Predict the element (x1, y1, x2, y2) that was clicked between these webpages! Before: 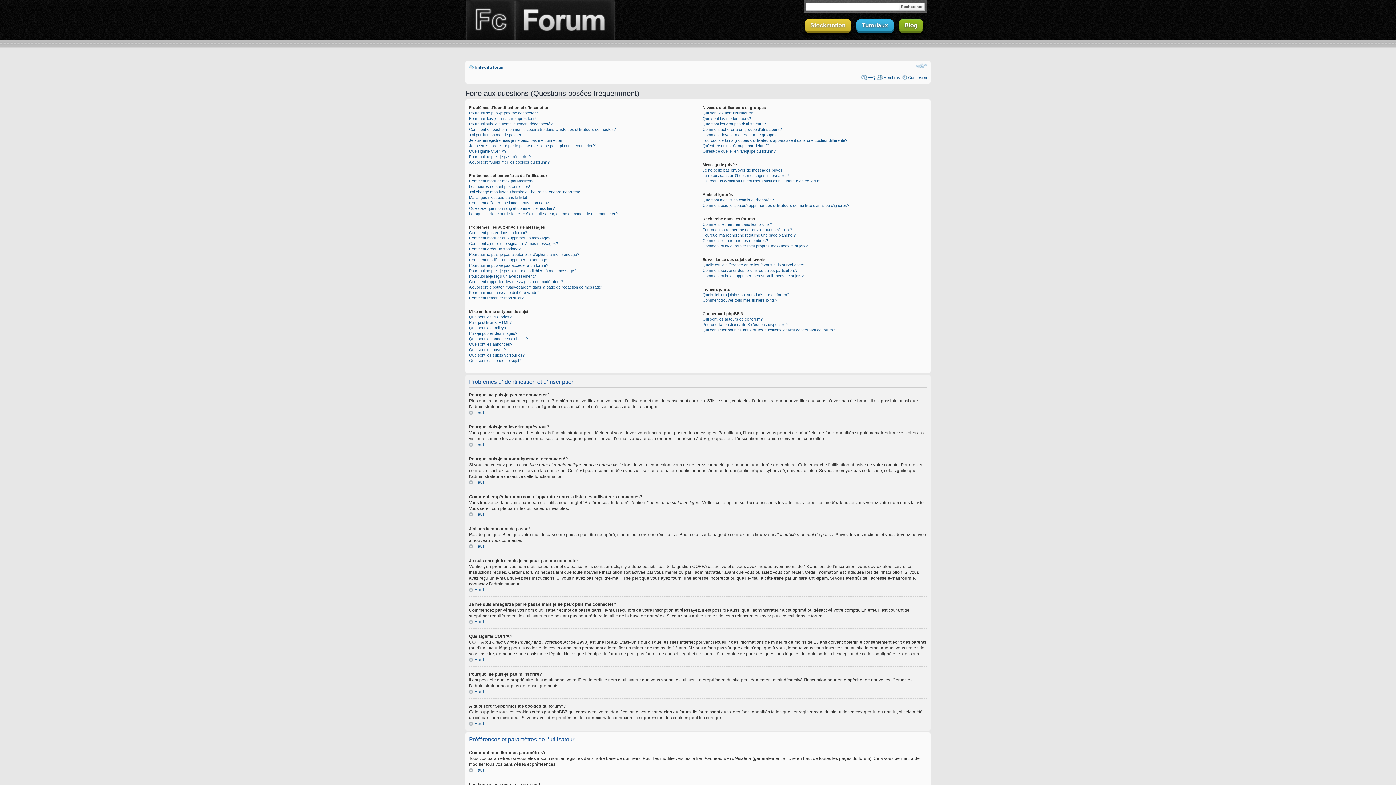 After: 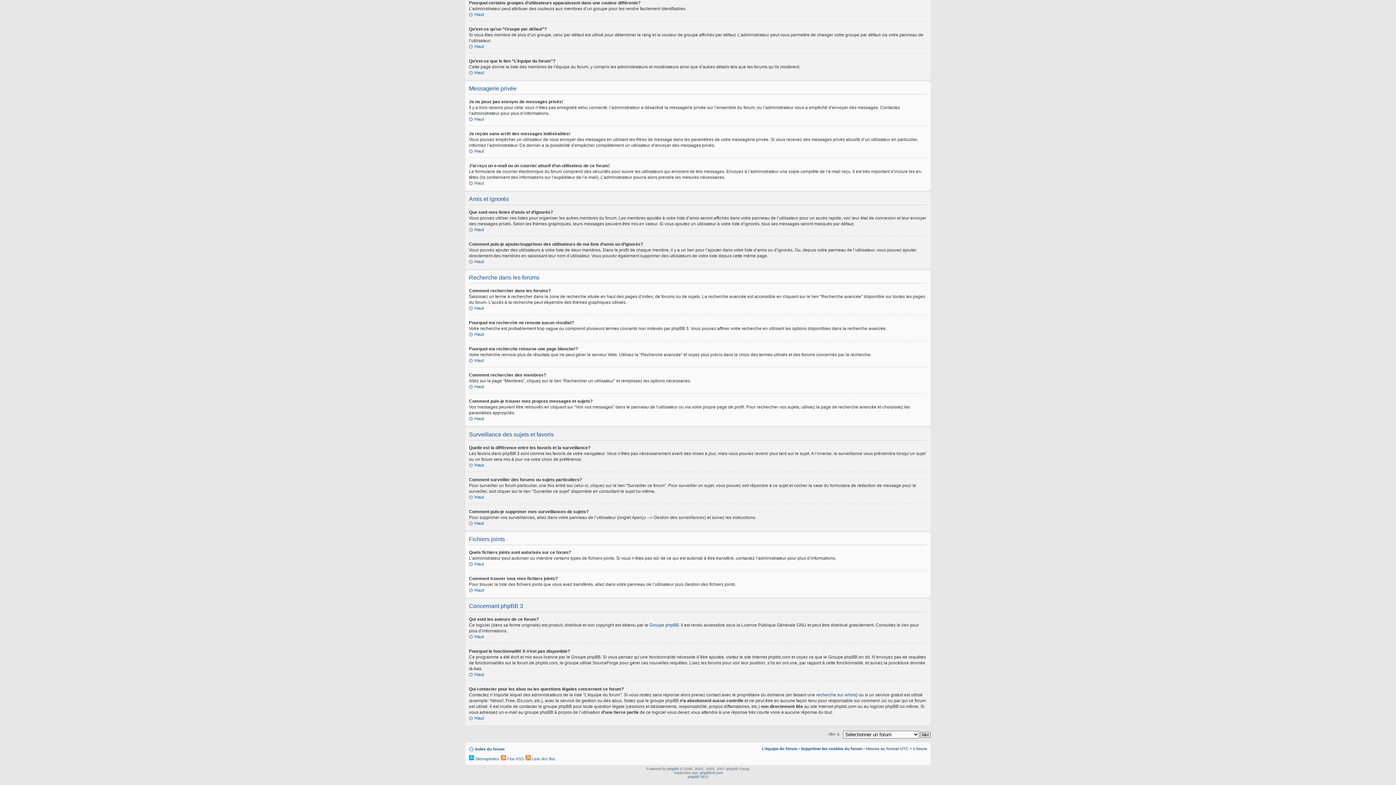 Action: label: Pourquoi certains groupes d’utilisateurs apparaissent dans une couleur différente? bbox: (702, 138, 847, 142)